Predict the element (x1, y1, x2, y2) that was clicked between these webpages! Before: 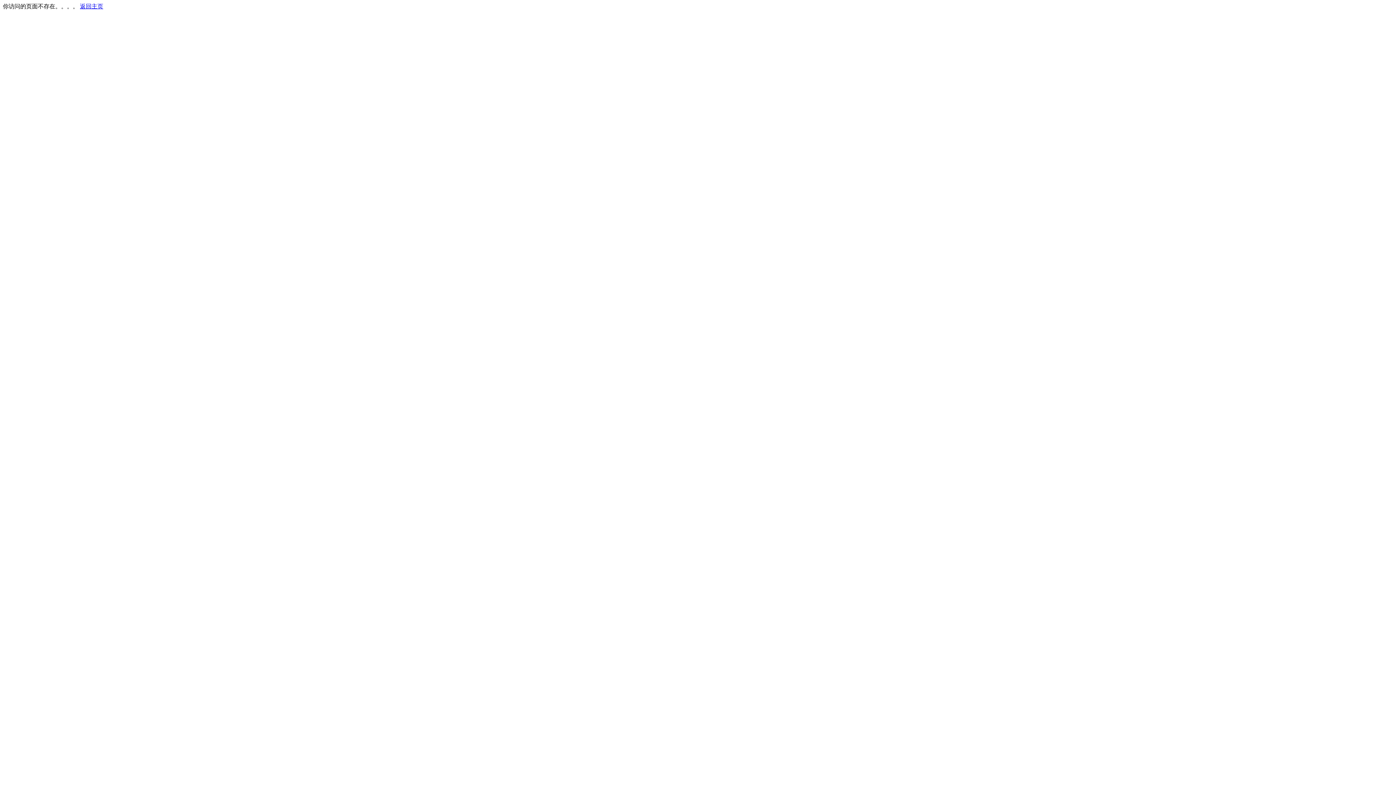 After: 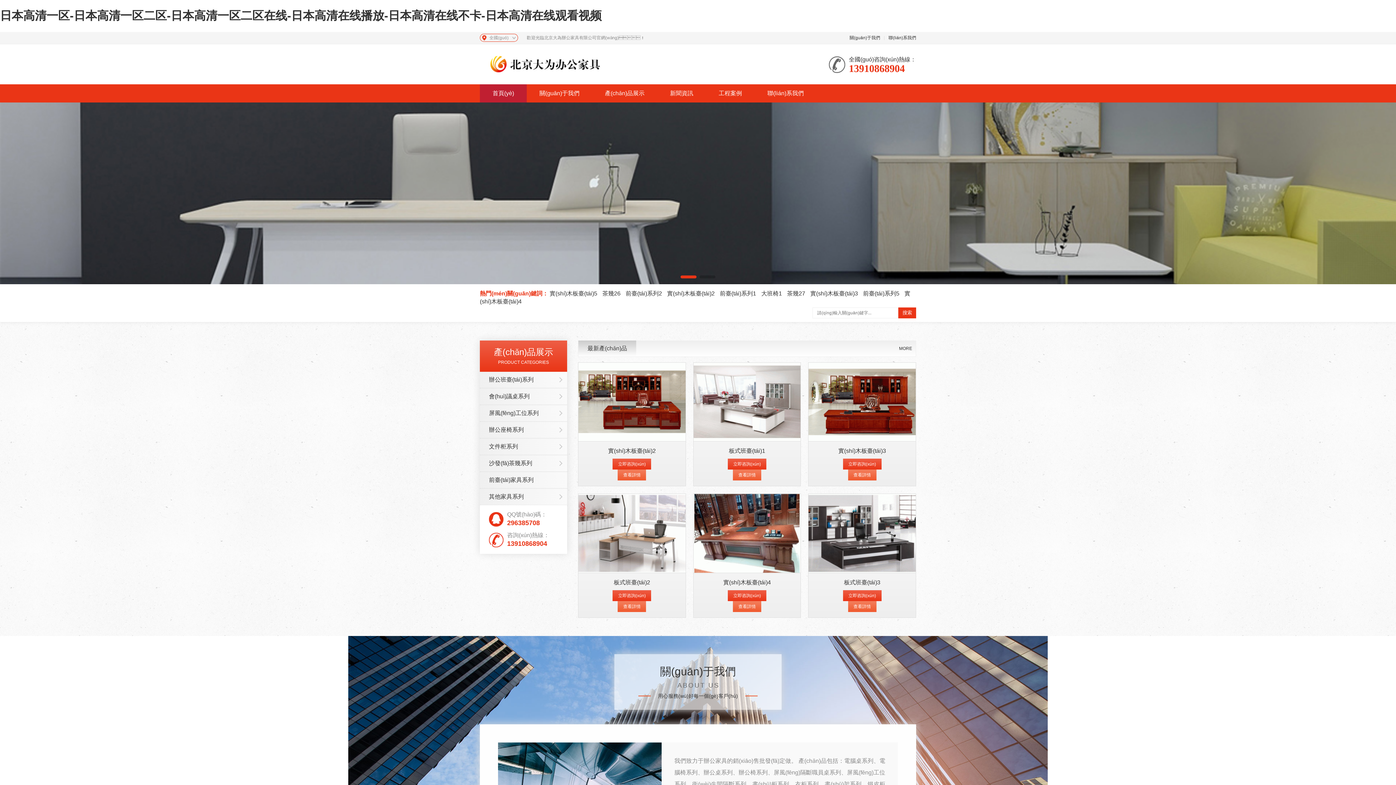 Action: label: 返回主页 bbox: (80, 3, 103, 9)